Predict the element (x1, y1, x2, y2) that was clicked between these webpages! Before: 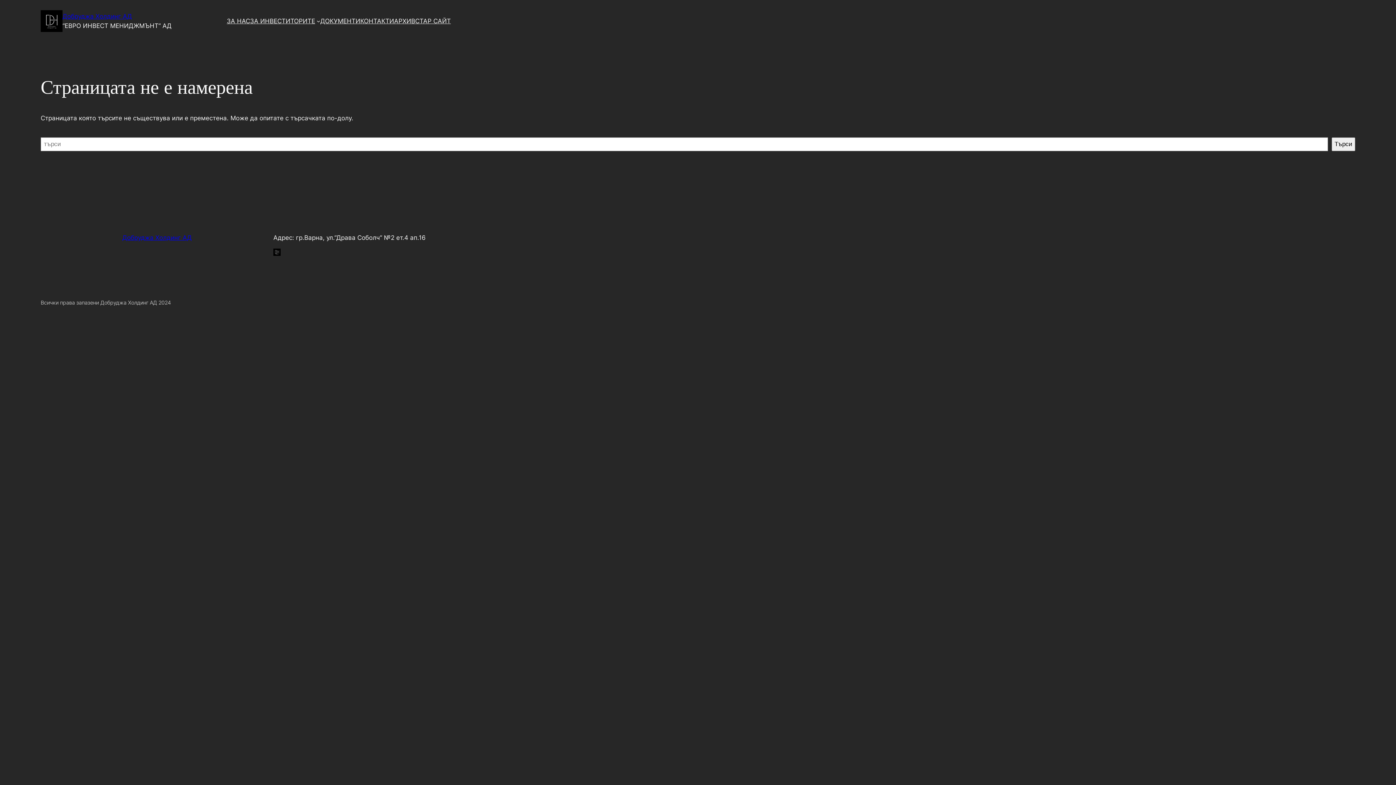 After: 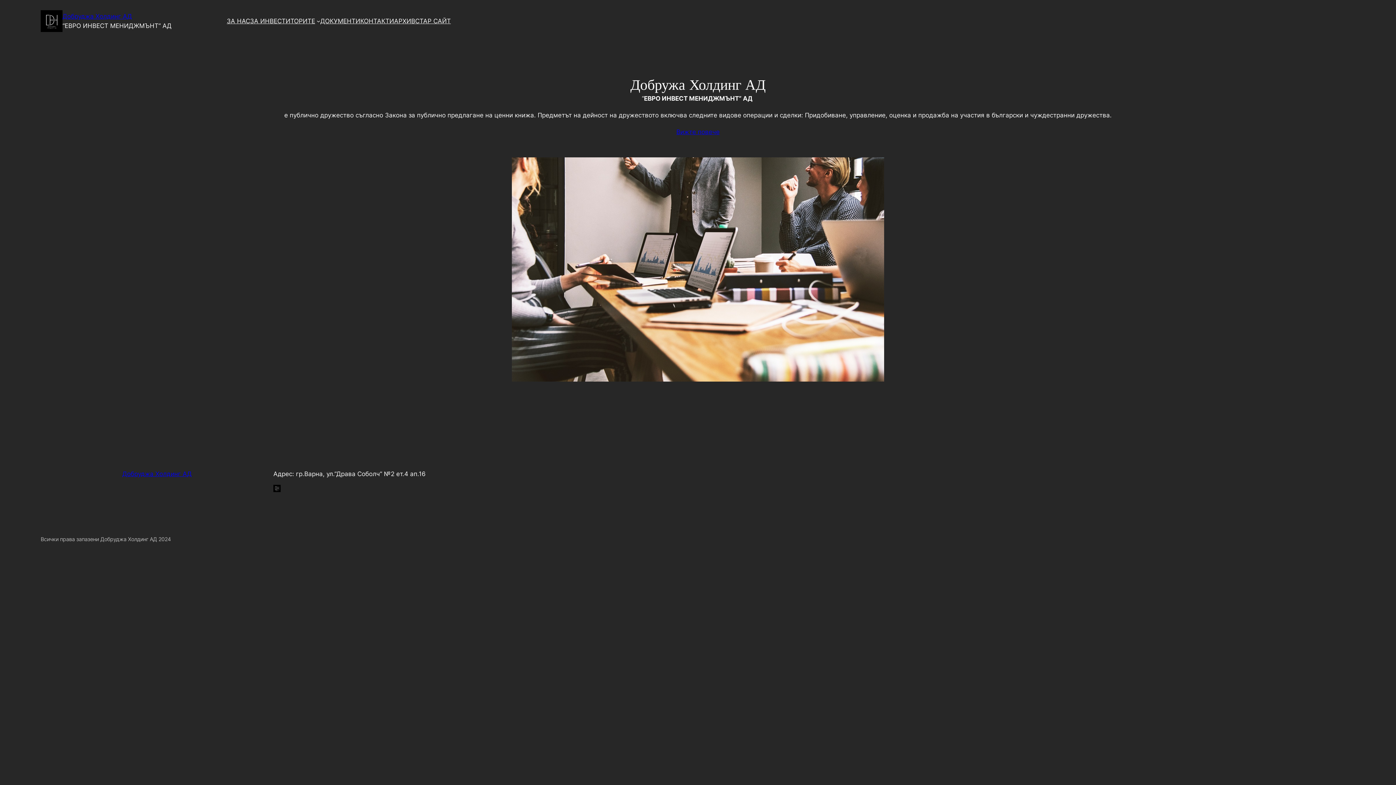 Action: bbox: (273, 248, 280, 255)